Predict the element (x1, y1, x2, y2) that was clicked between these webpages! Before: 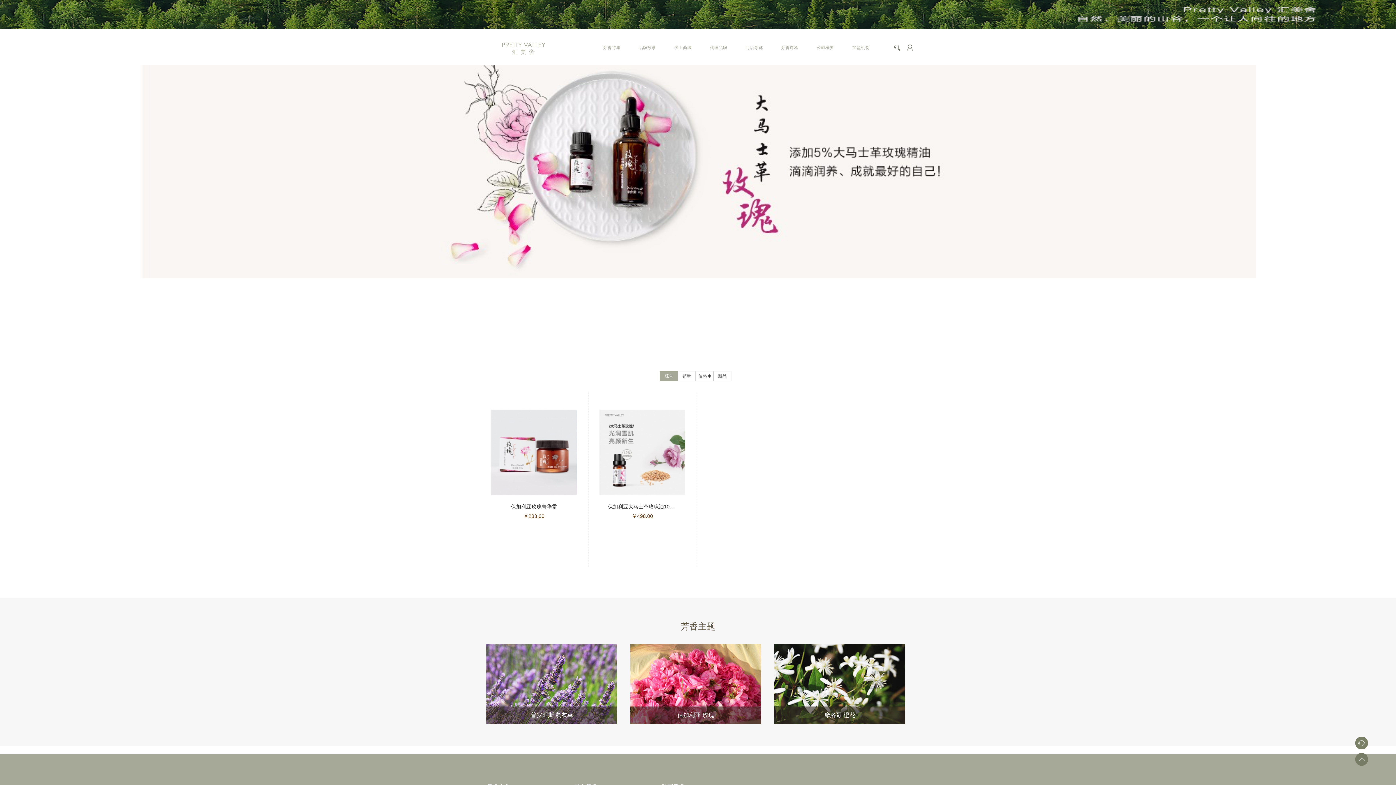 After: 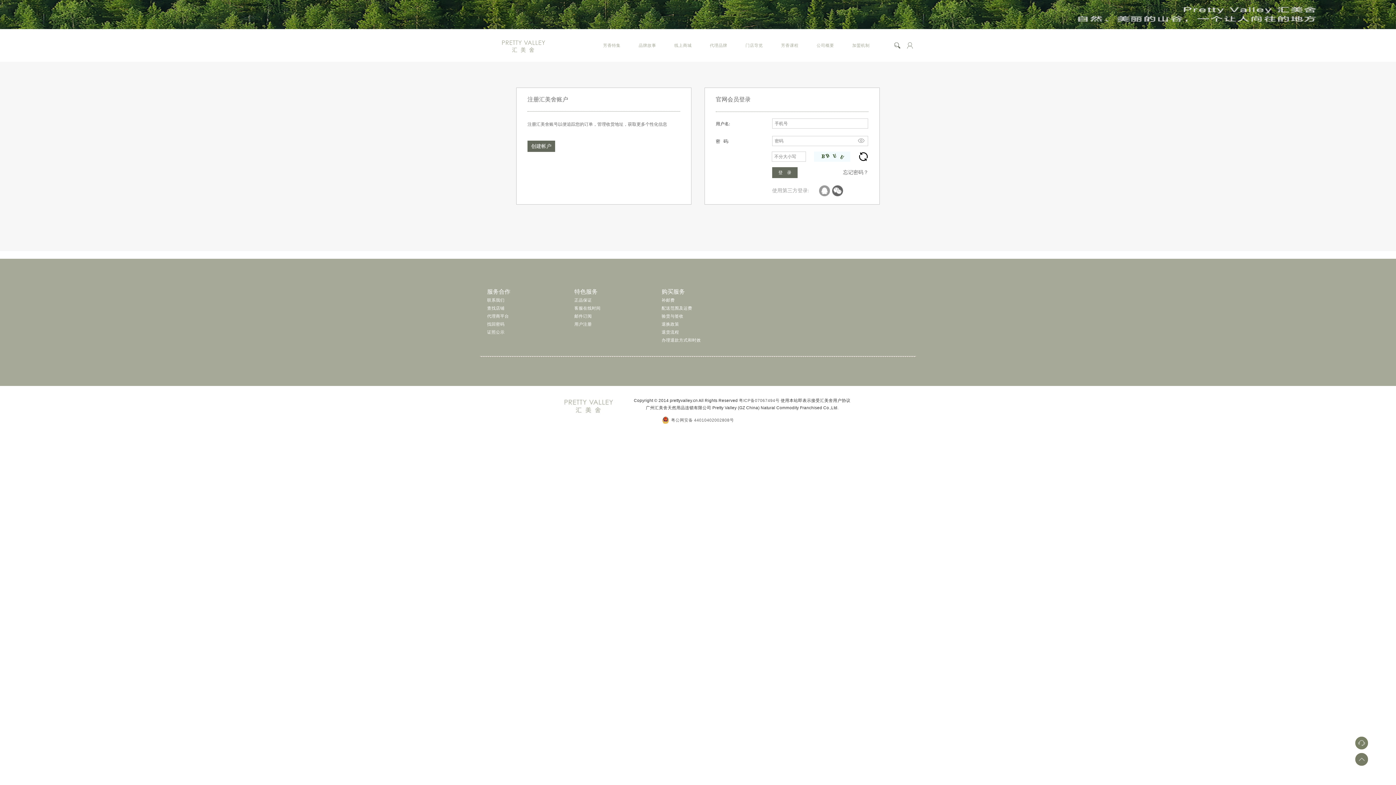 Action: bbox: (903, 33, 916, 65)